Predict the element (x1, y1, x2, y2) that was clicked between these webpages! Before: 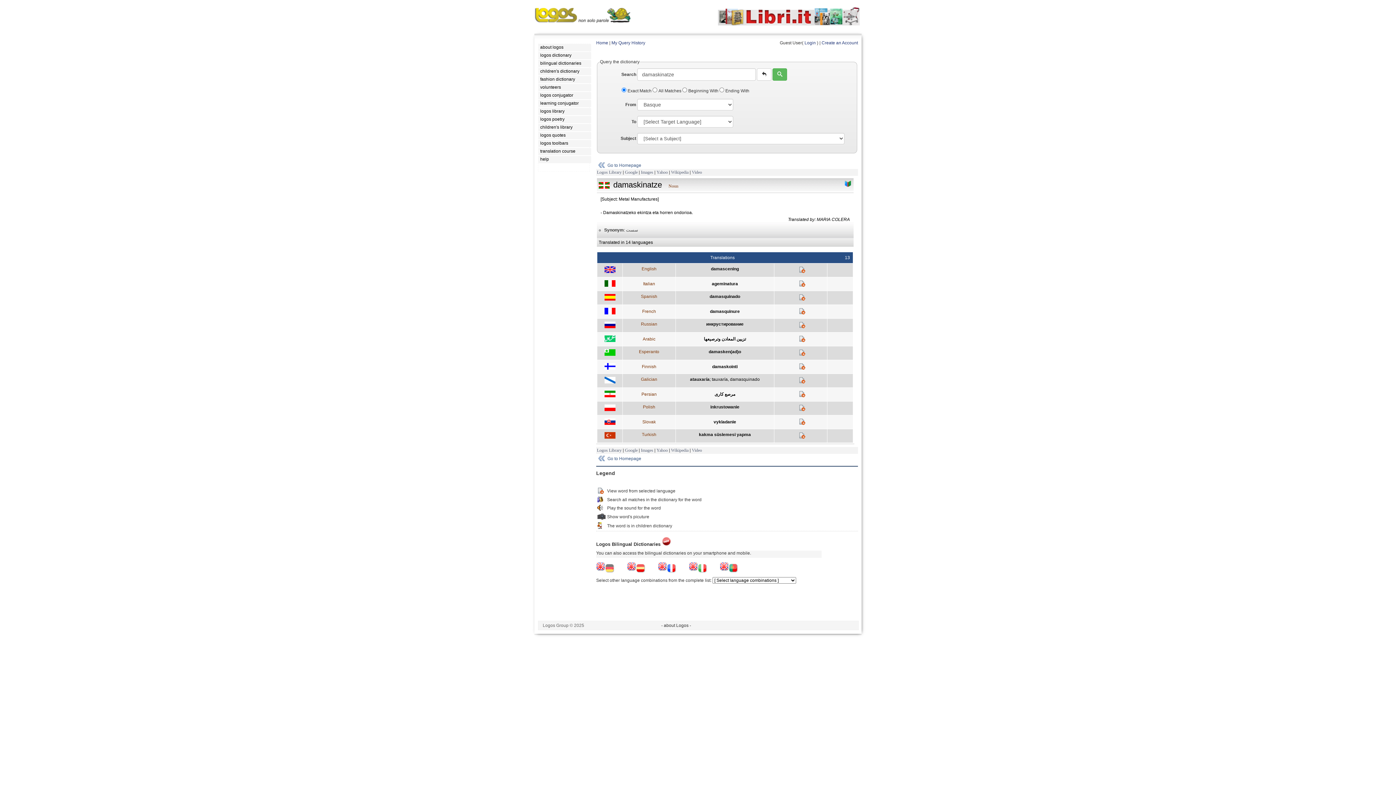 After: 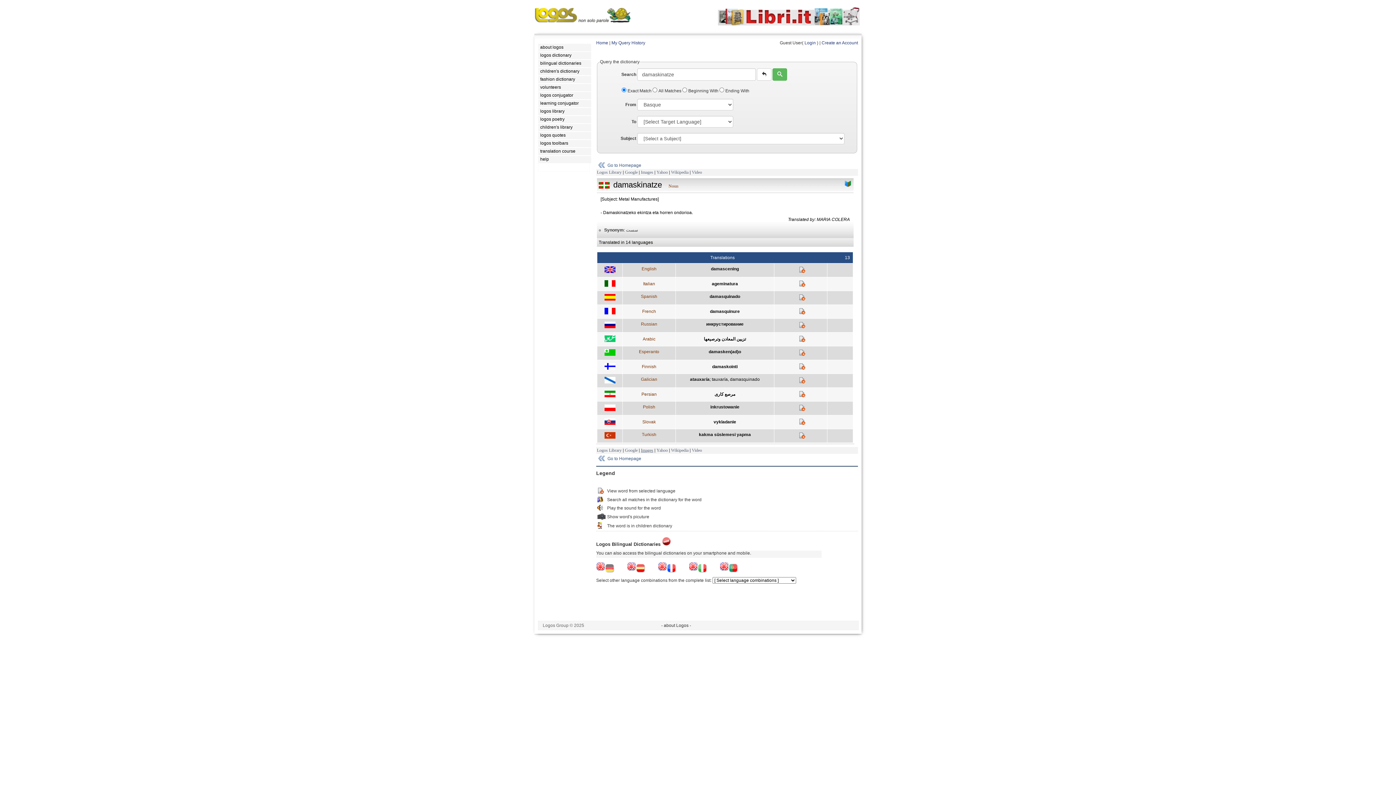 Action: bbox: (641, 447, 653, 453) label: Images